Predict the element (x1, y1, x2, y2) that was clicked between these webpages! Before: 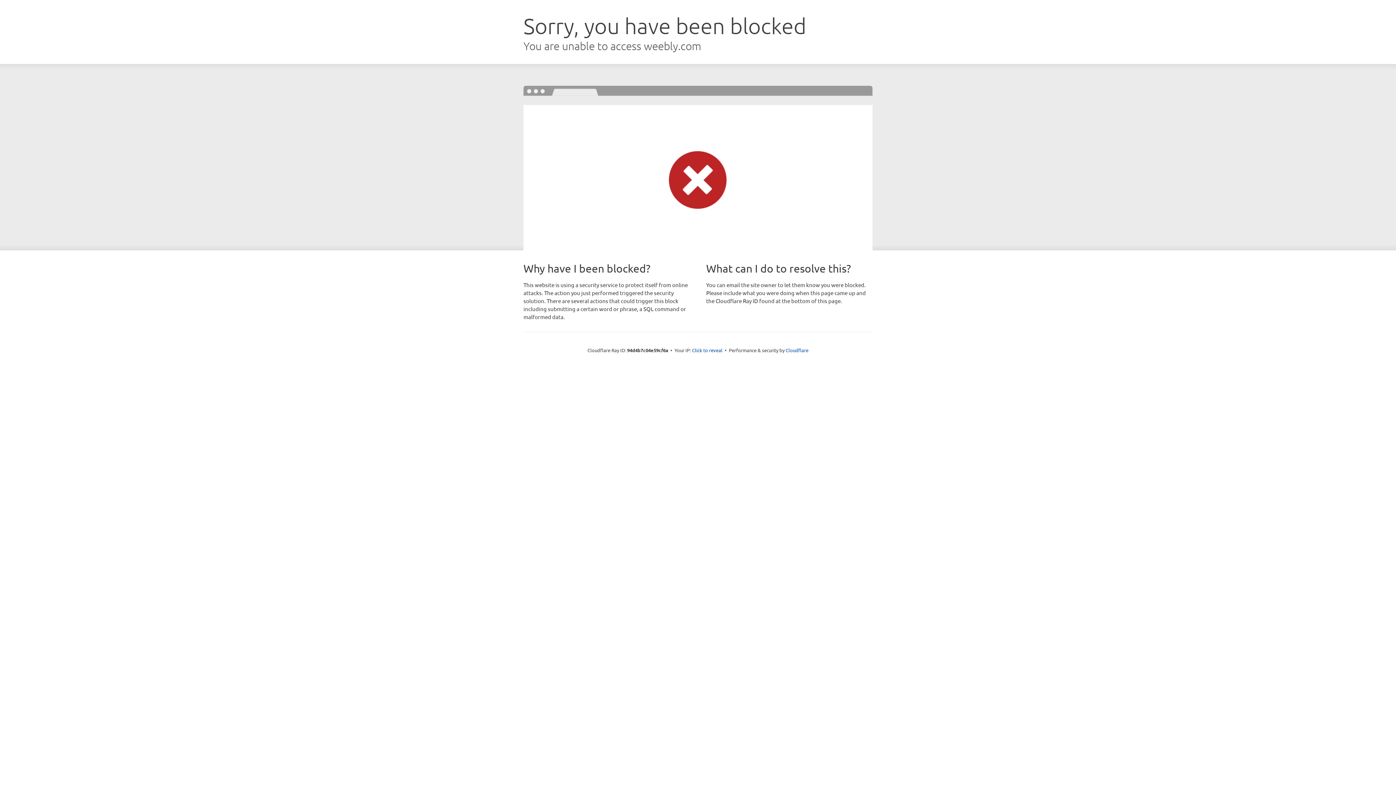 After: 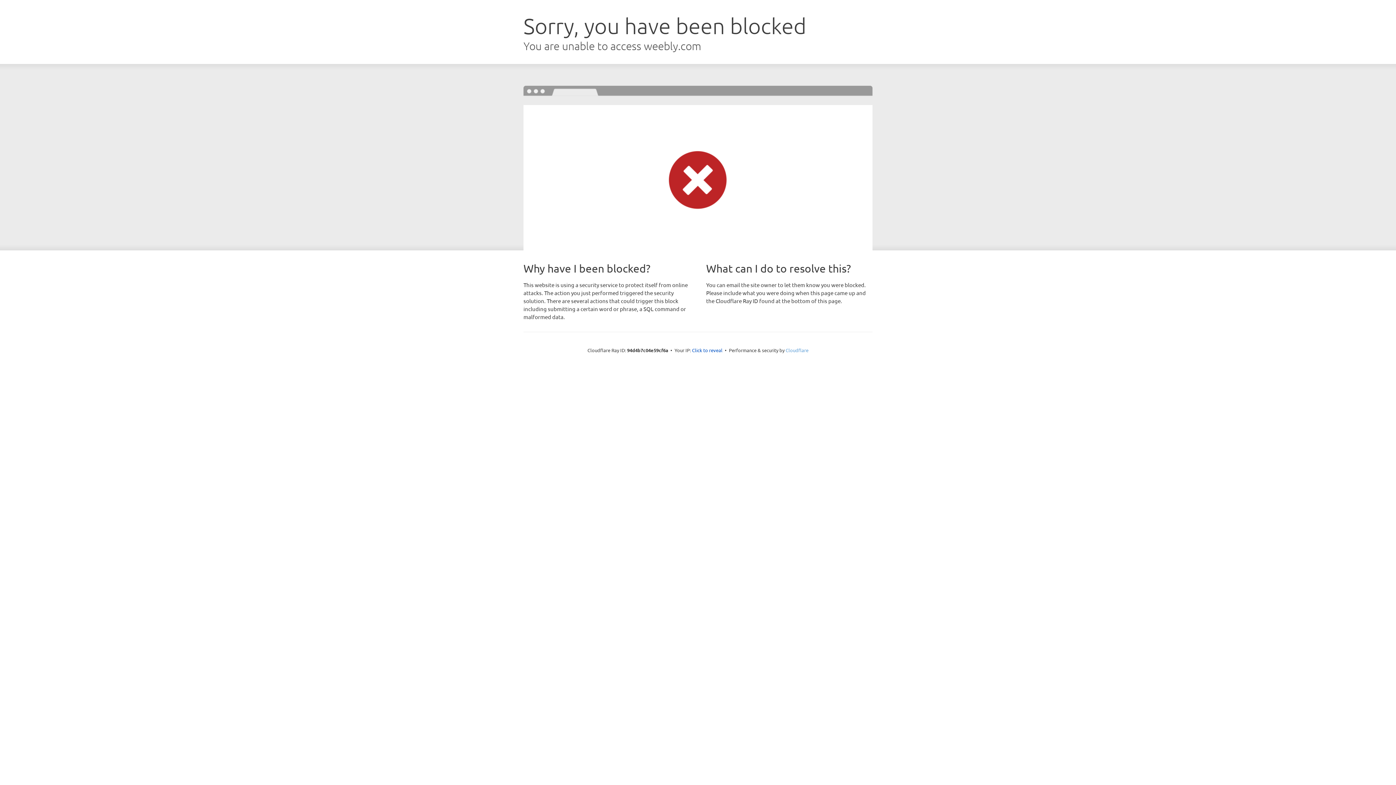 Action: label: Cloudflare bbox: (785, 347, 808, 353)